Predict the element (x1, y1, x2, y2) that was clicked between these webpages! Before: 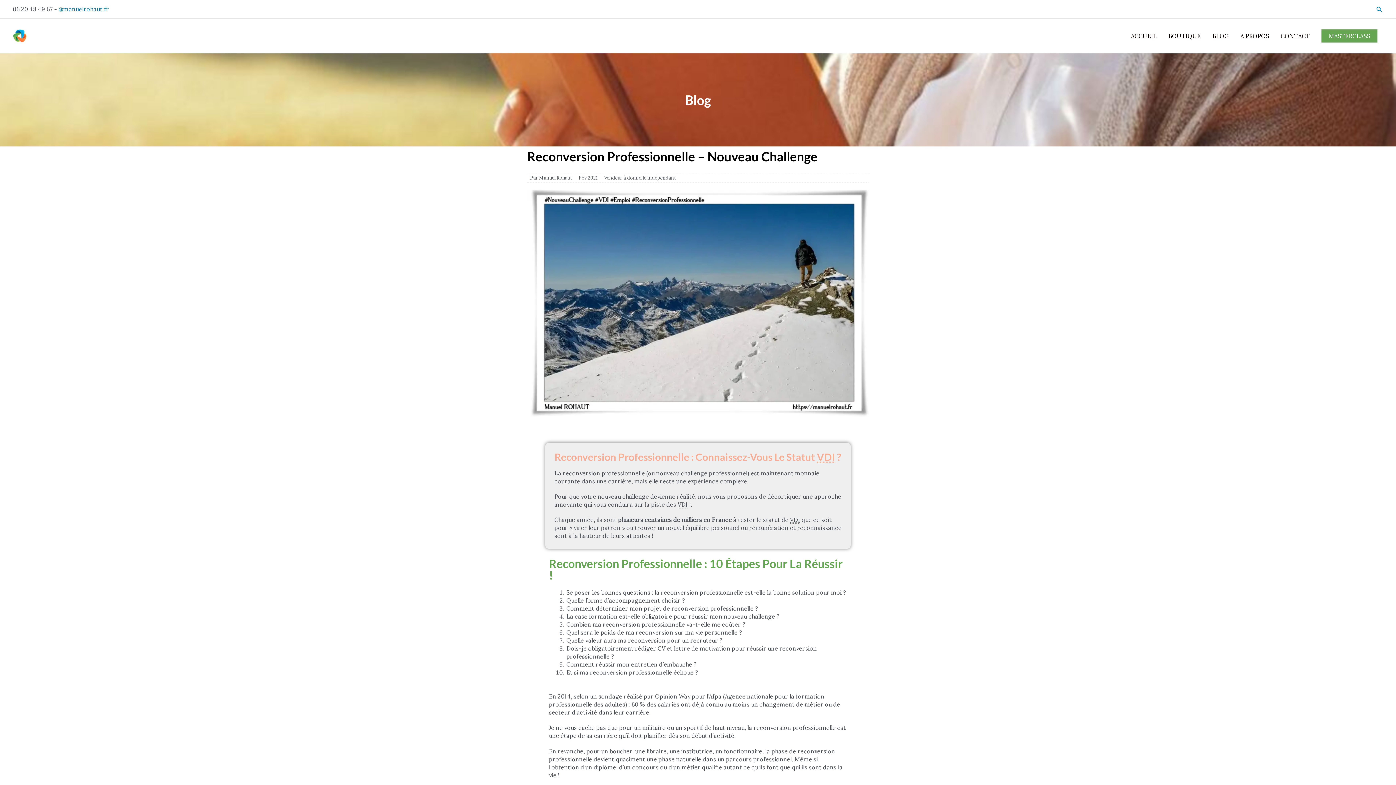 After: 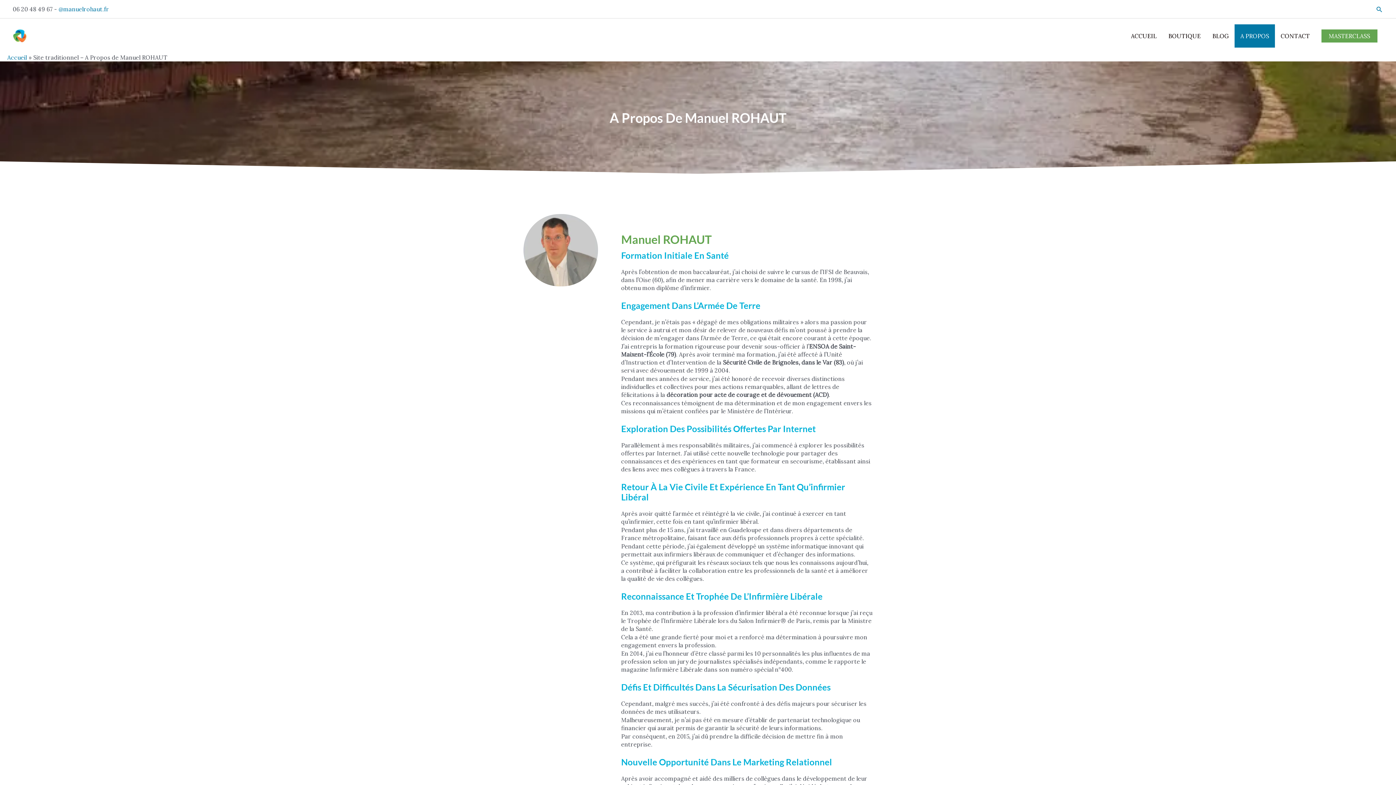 Action: bbox: (1234, 24, 1275, 47) label: A PROPOS